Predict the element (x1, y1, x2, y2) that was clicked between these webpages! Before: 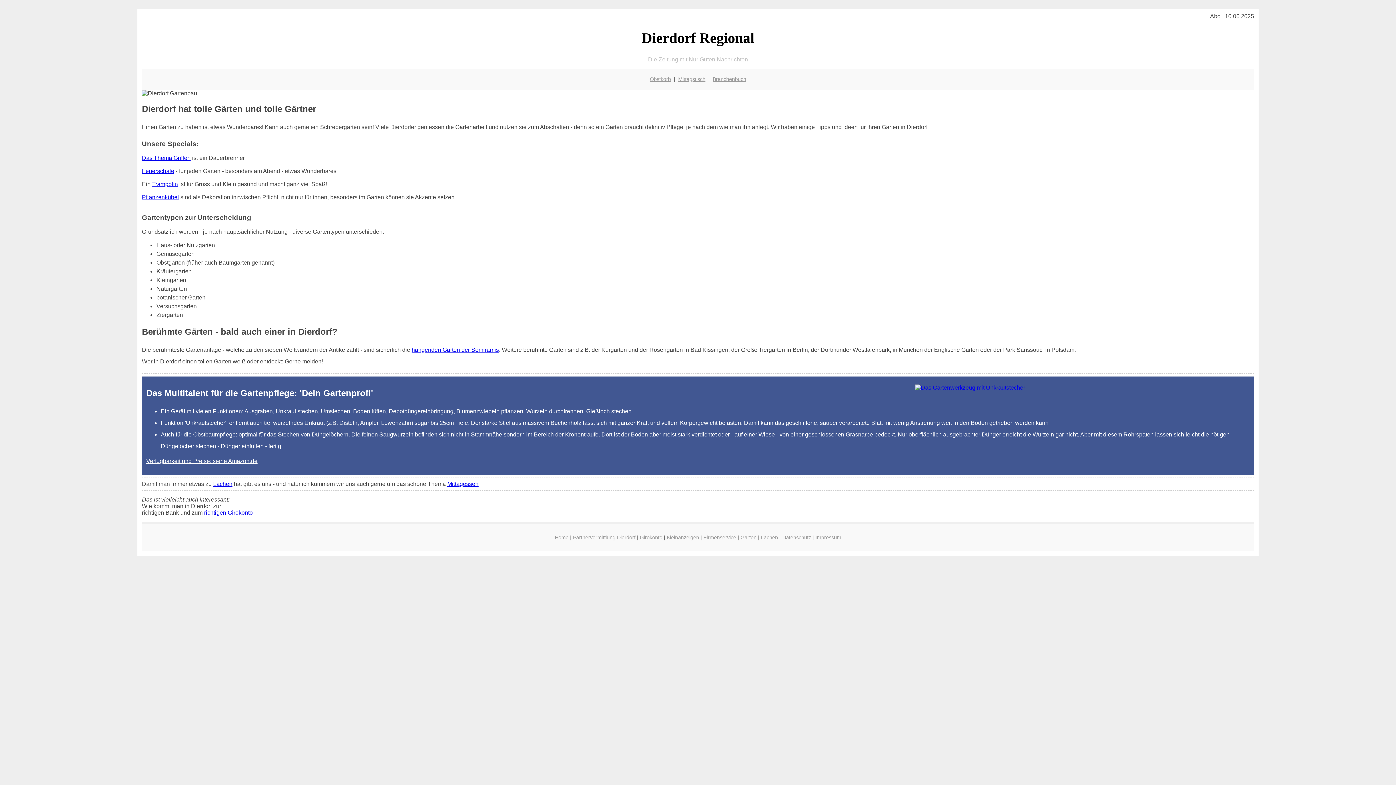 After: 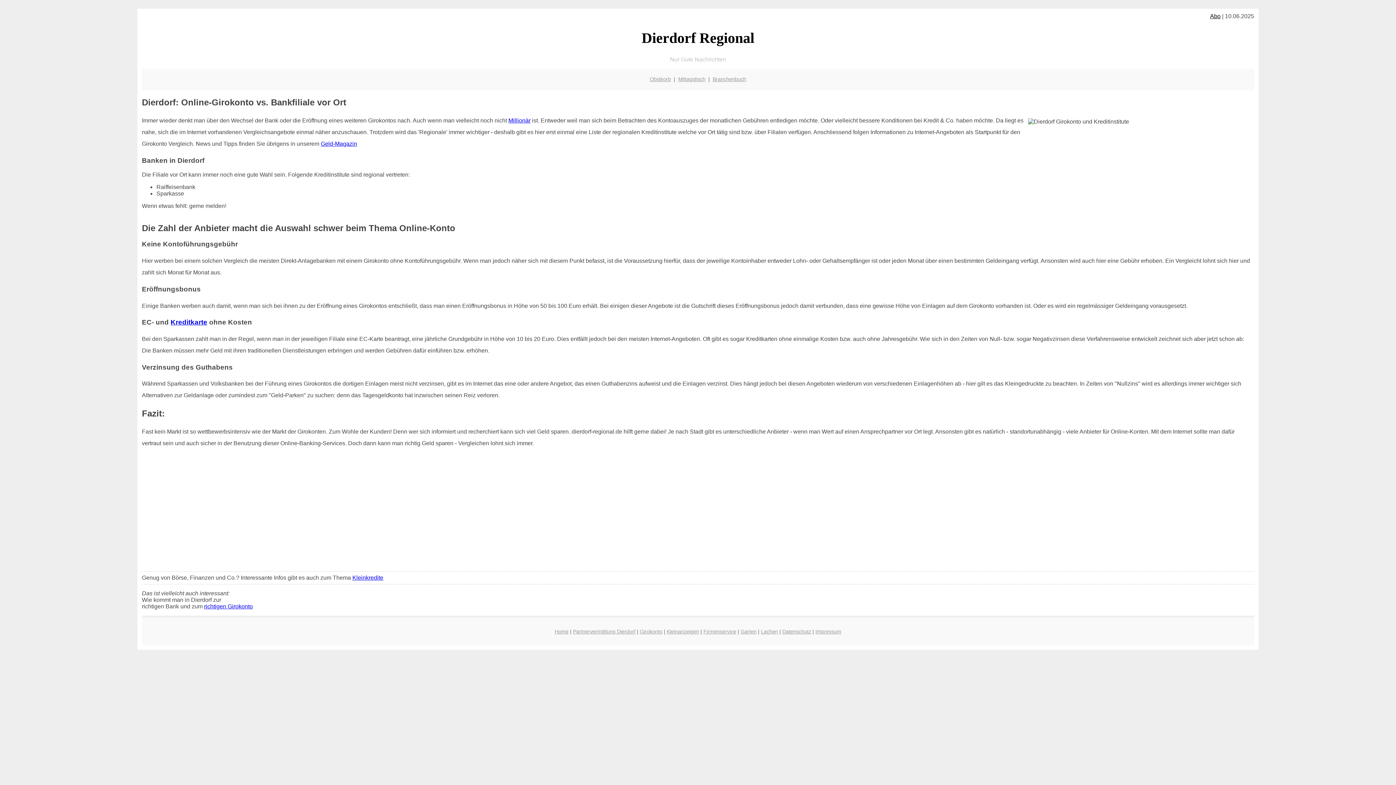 Action: bbox: (204, 509, 252, 515) label: richtigen Girokonto